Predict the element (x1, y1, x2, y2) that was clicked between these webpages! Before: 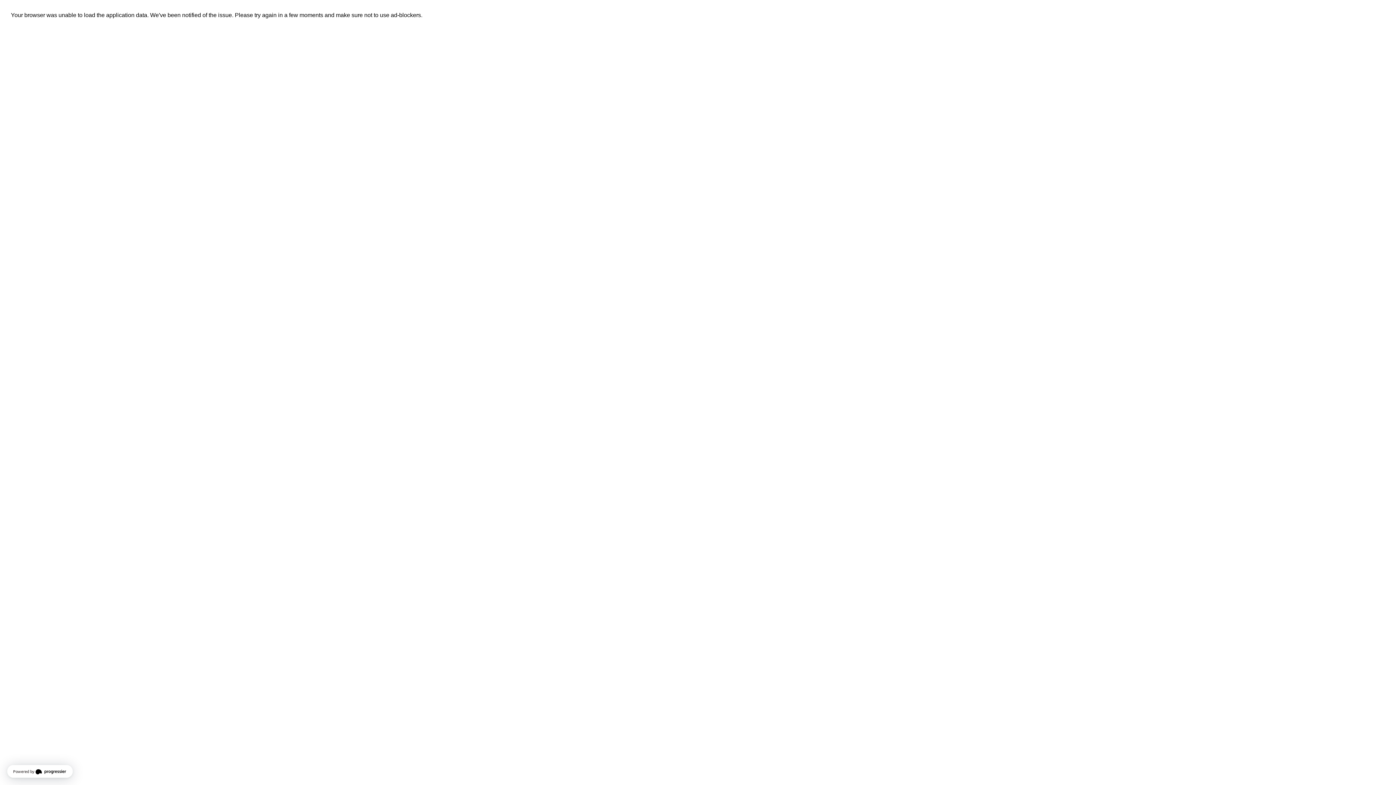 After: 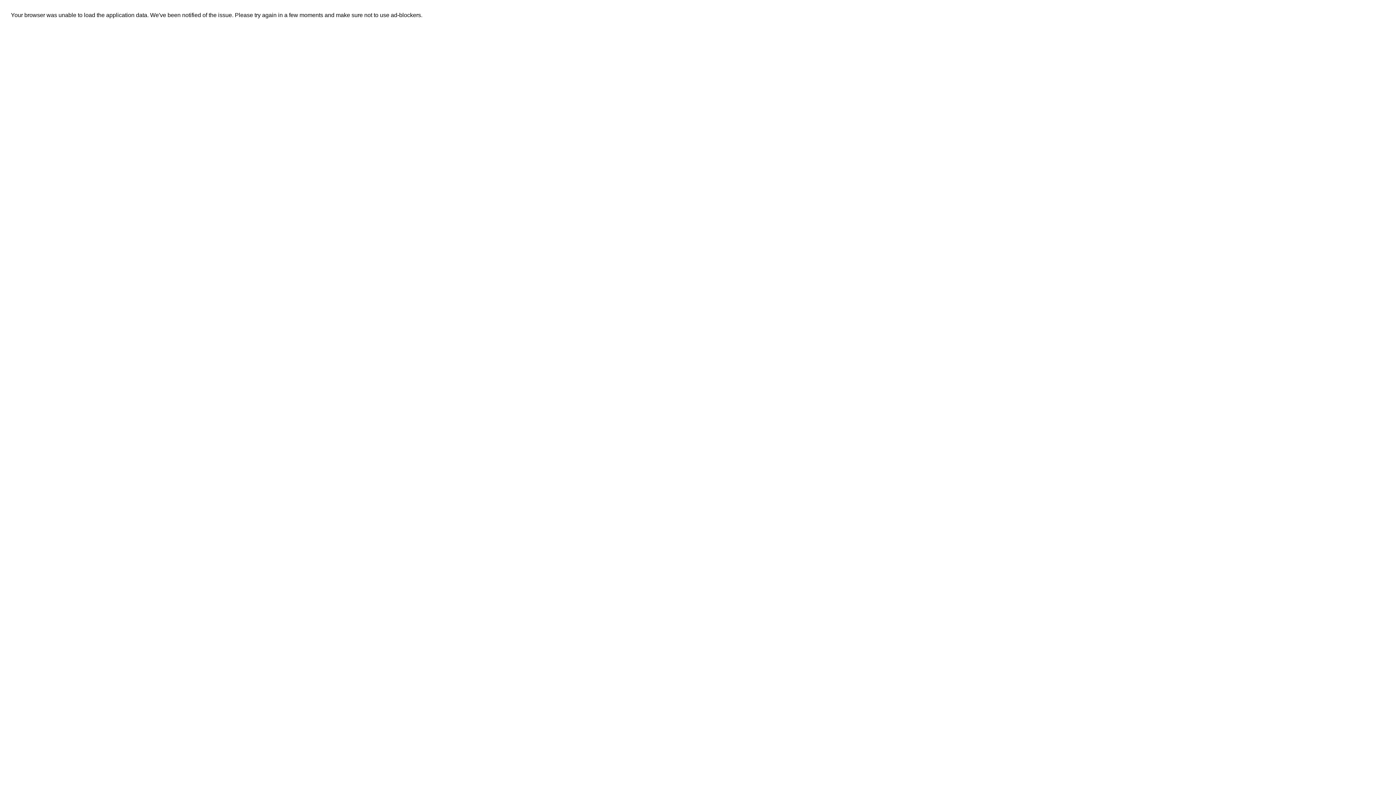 Action: label: Powered by bbox: (7, 765, 72, 778)